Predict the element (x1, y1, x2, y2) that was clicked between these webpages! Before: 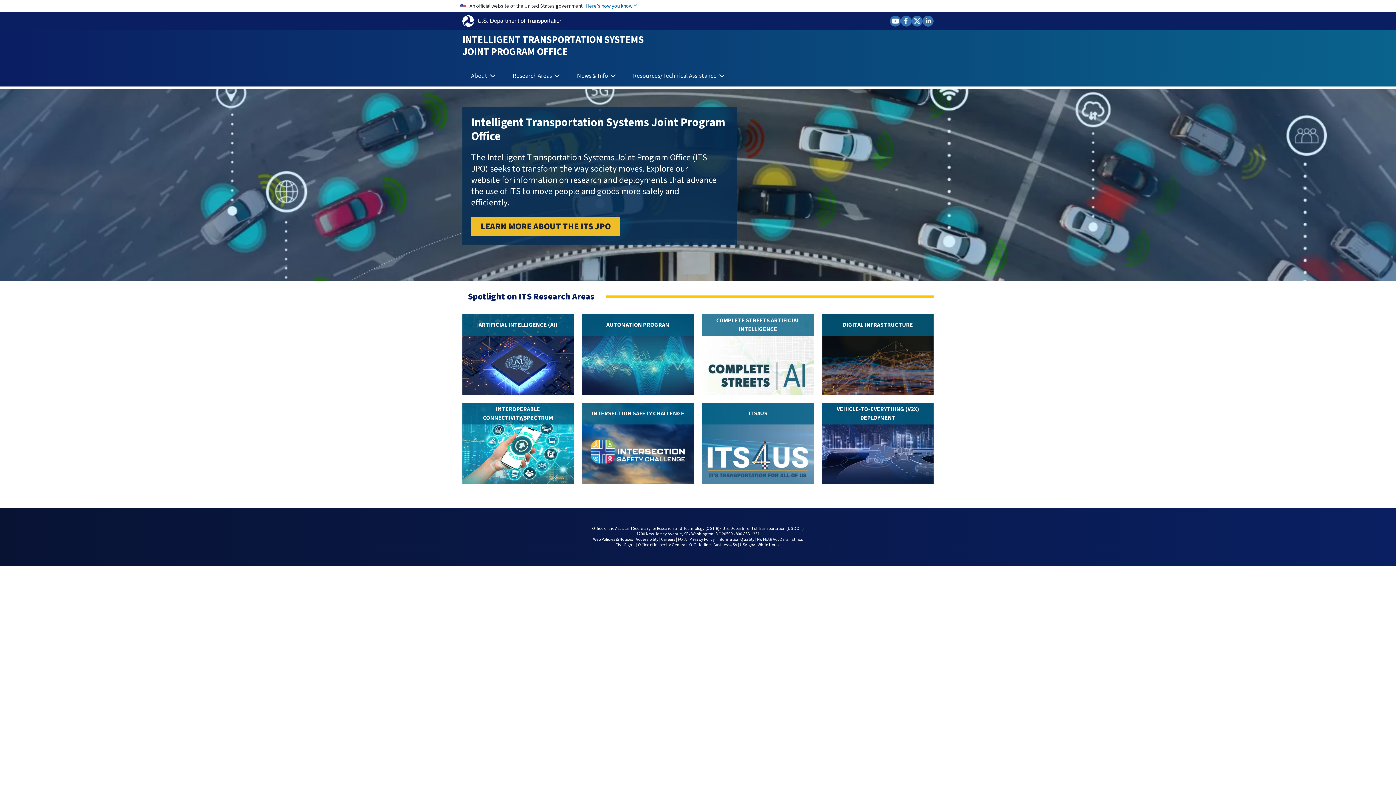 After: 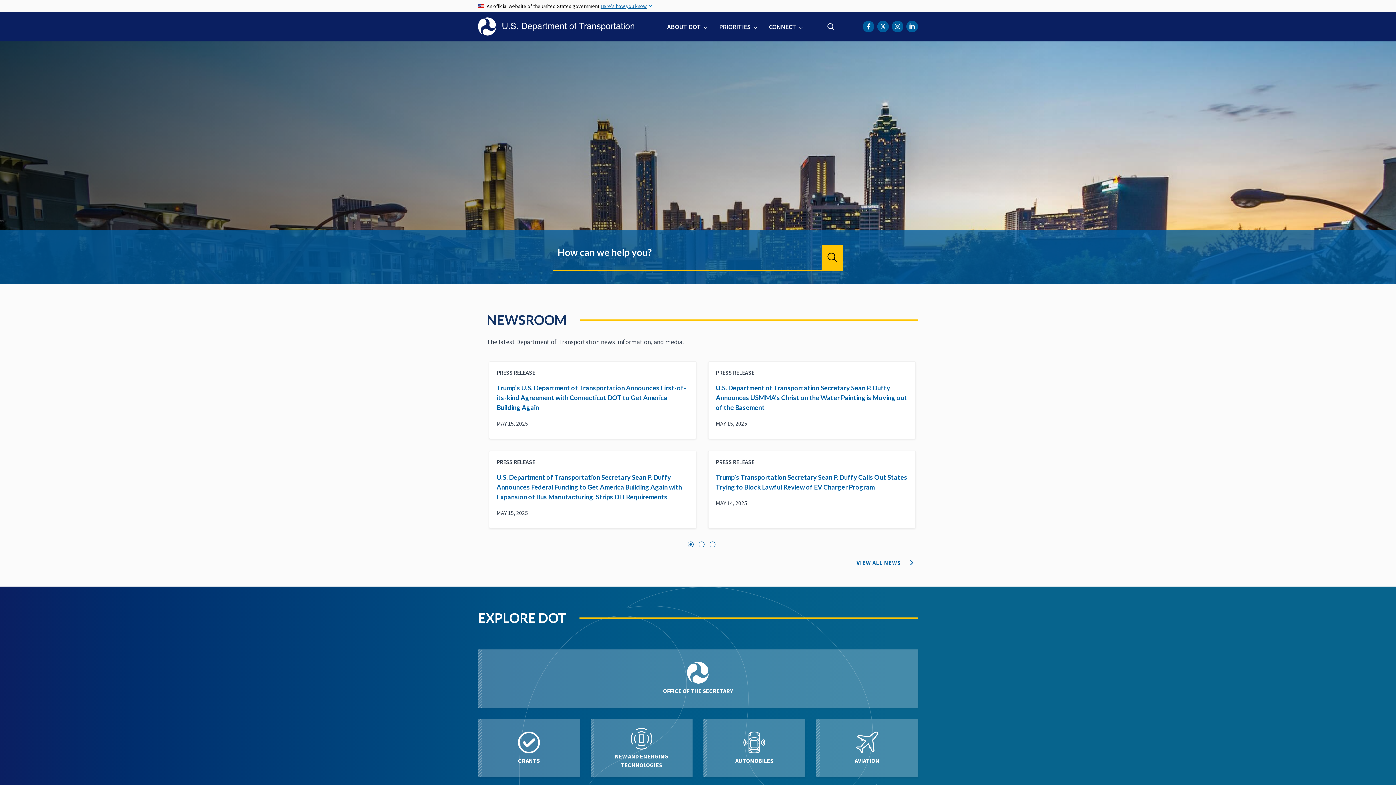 Action: bbox: (462, 15, 562, 26)